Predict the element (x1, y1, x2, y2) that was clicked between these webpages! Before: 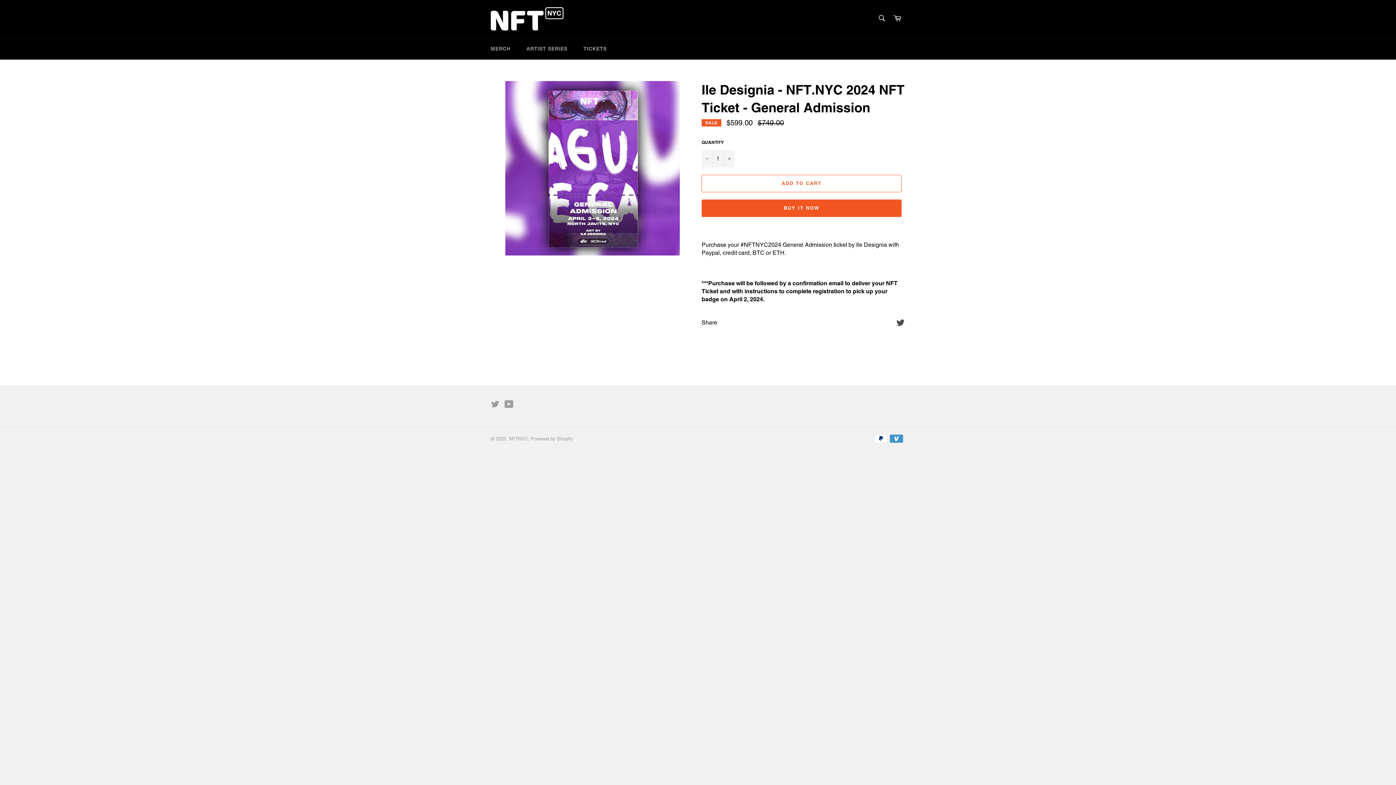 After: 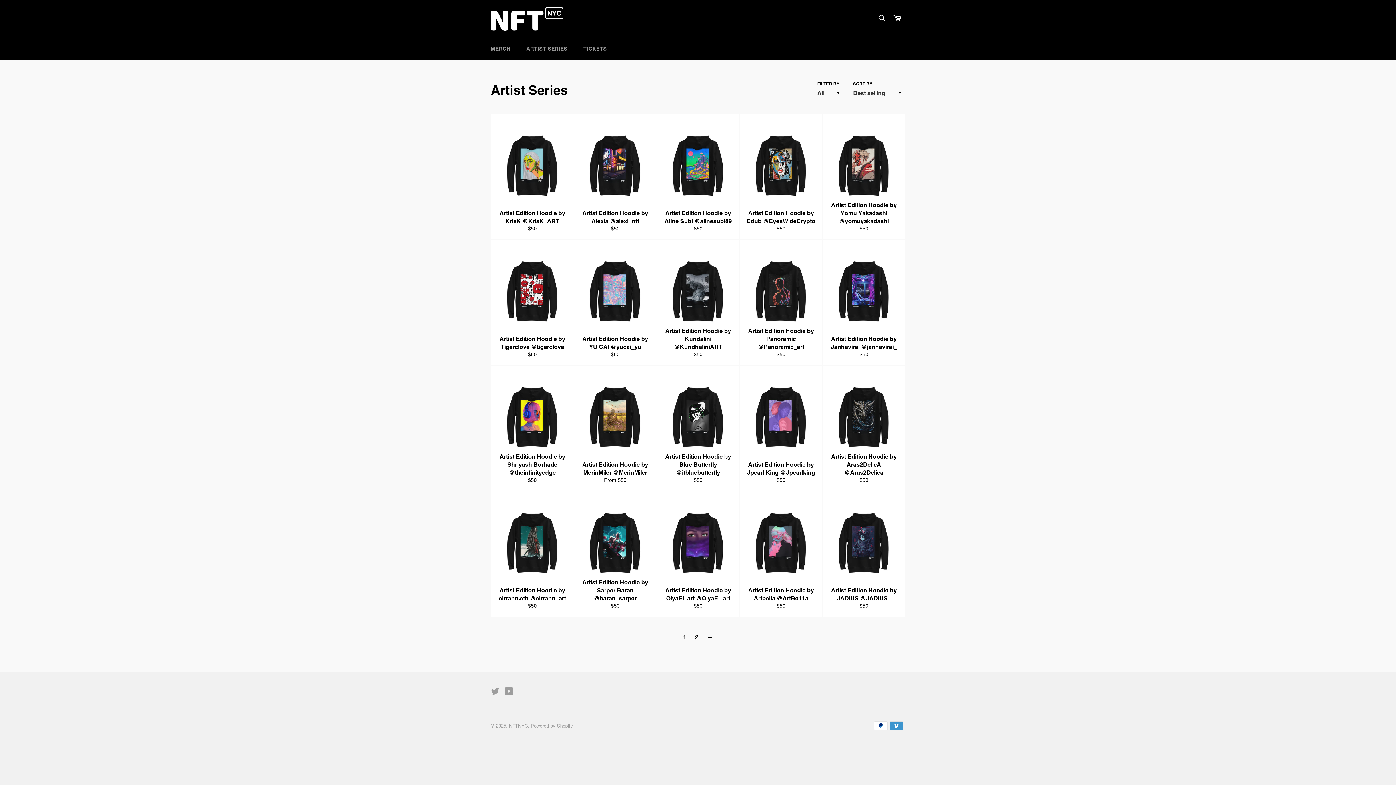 Action: label: ARTIST SERIES bbox: (519, 38, 574, 59)